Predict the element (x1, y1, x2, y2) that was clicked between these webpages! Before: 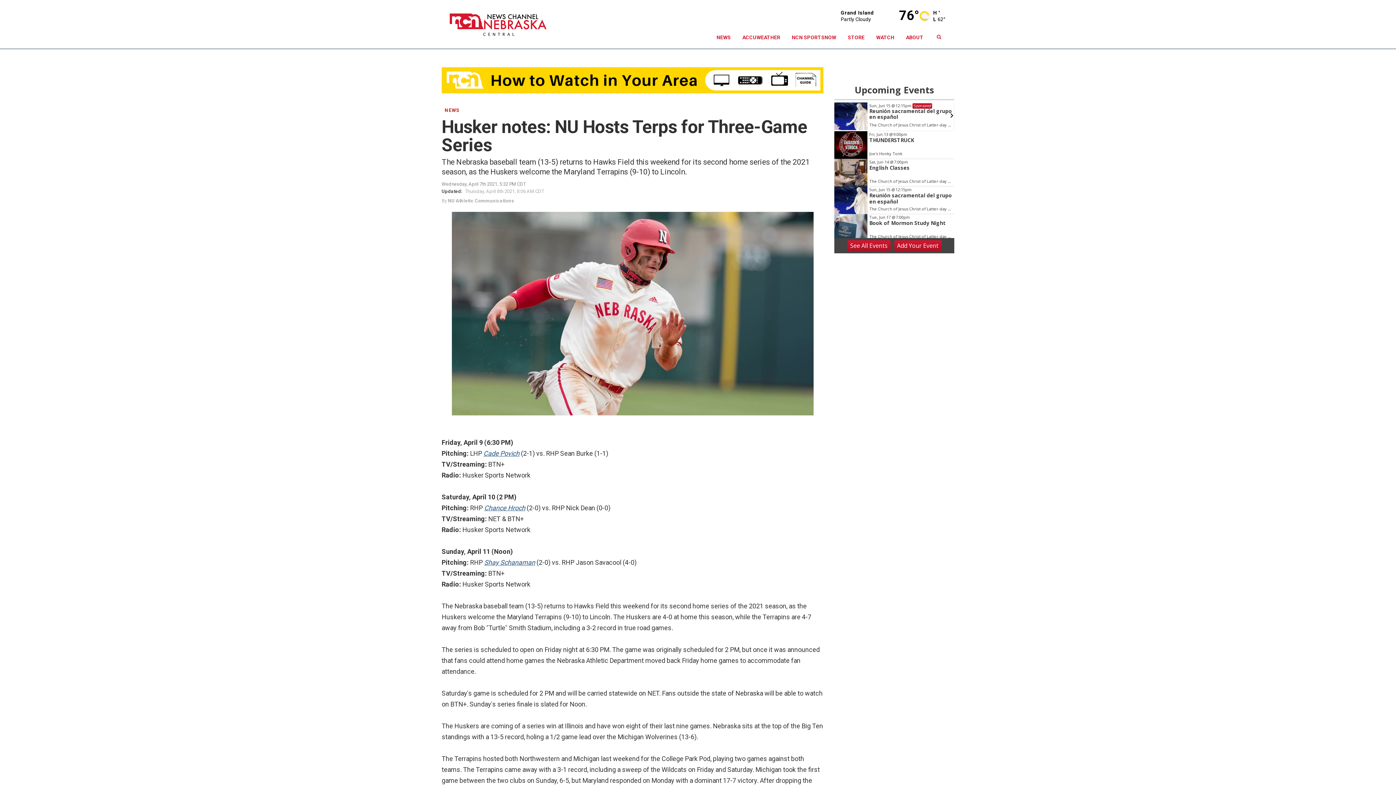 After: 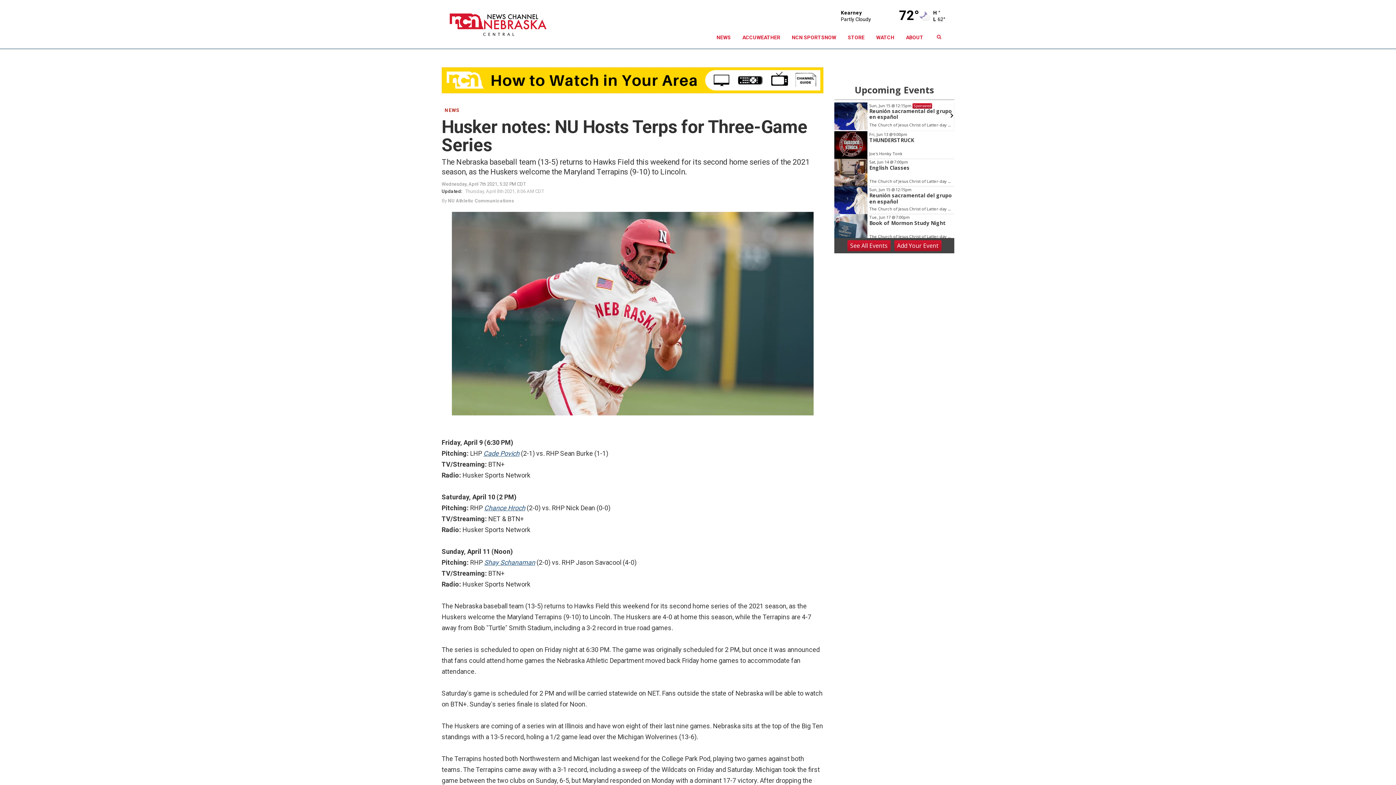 Action: bbox: (870, 26, 900, 48) label: WATCH